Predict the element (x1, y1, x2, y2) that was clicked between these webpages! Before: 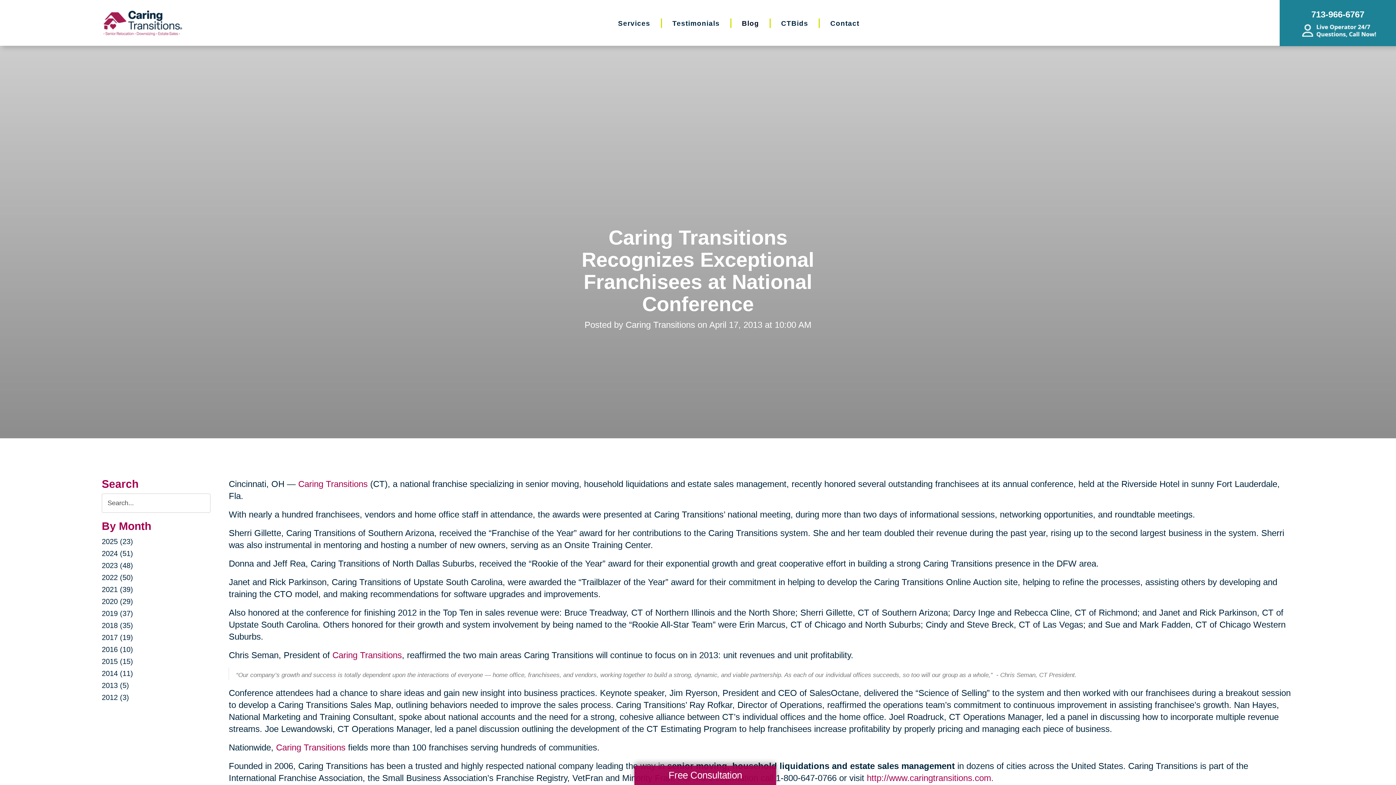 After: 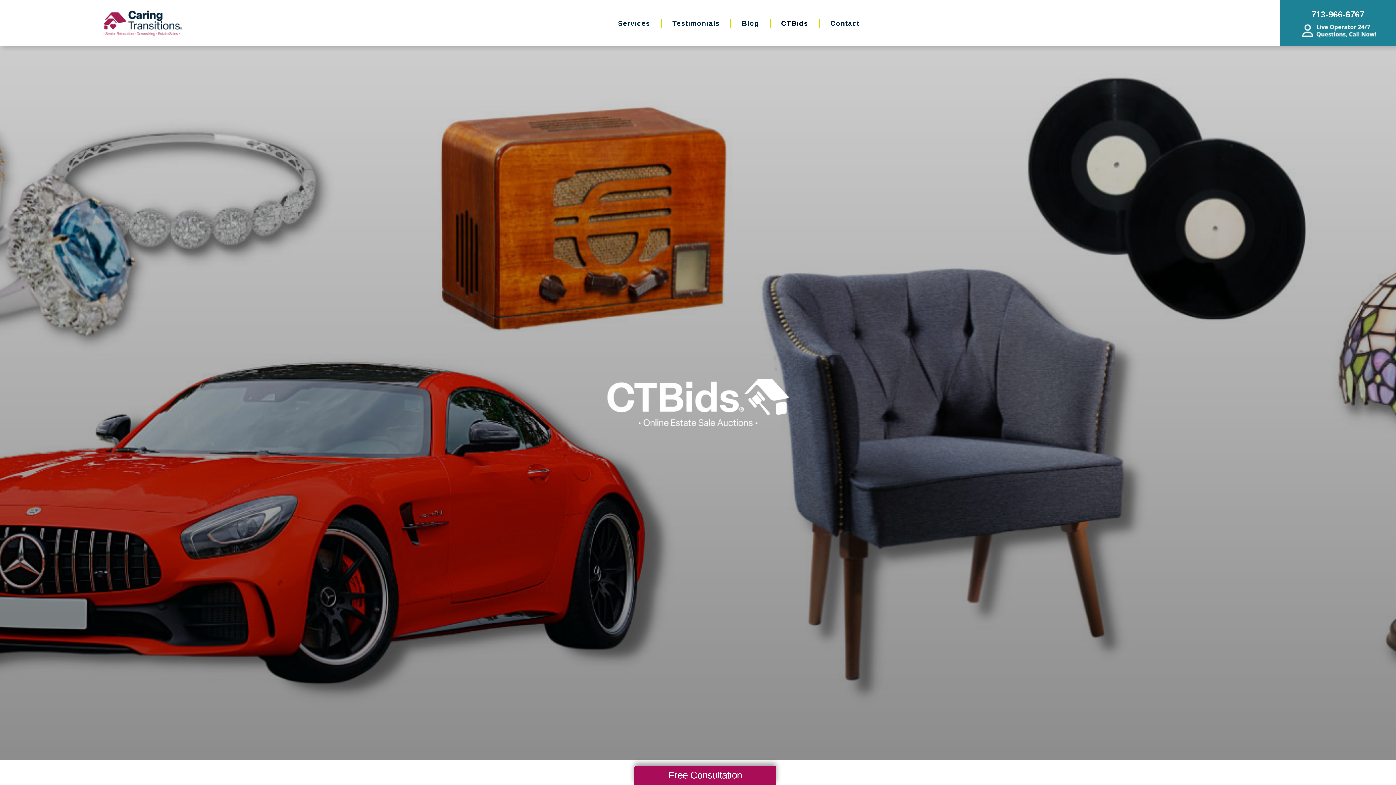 Action: label: CTBids bbox: (781, 19, 808, 27)